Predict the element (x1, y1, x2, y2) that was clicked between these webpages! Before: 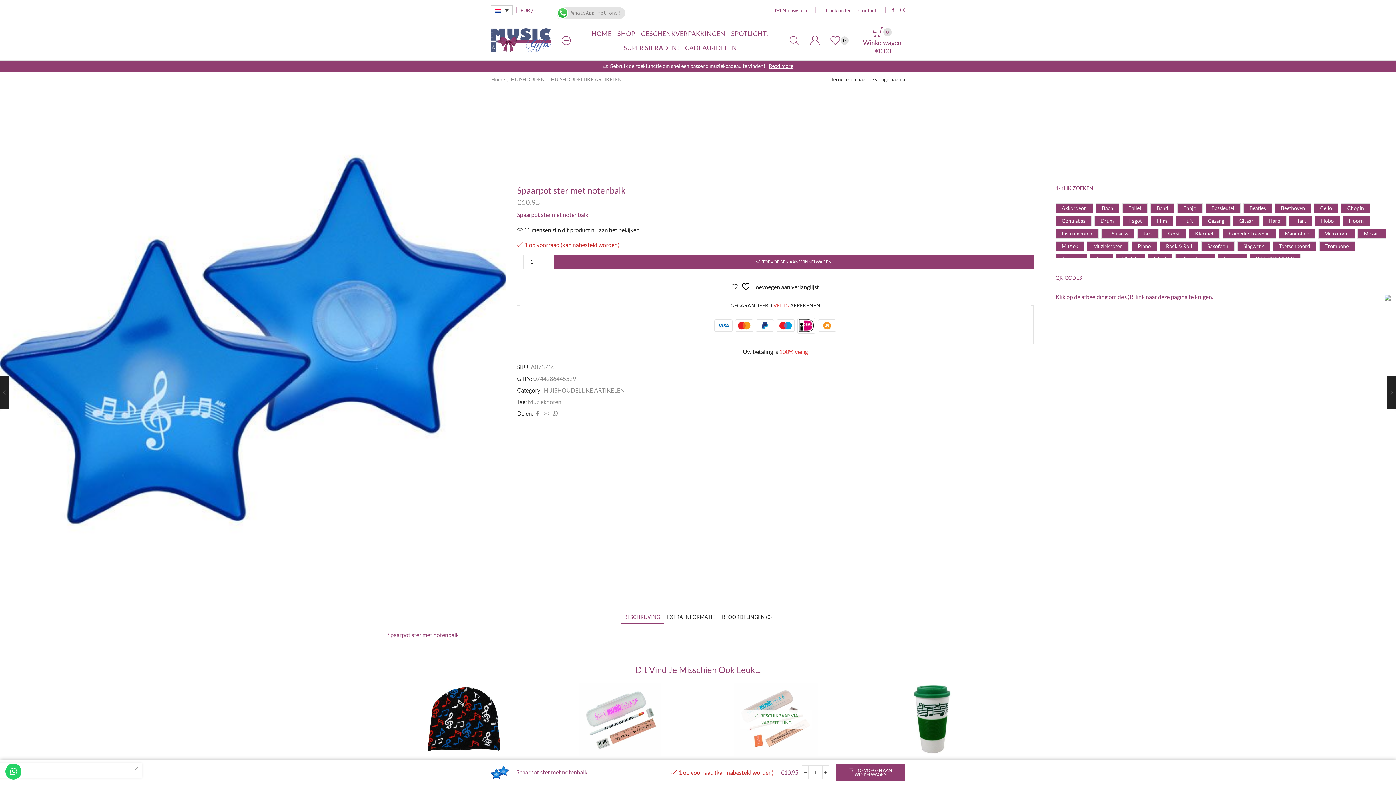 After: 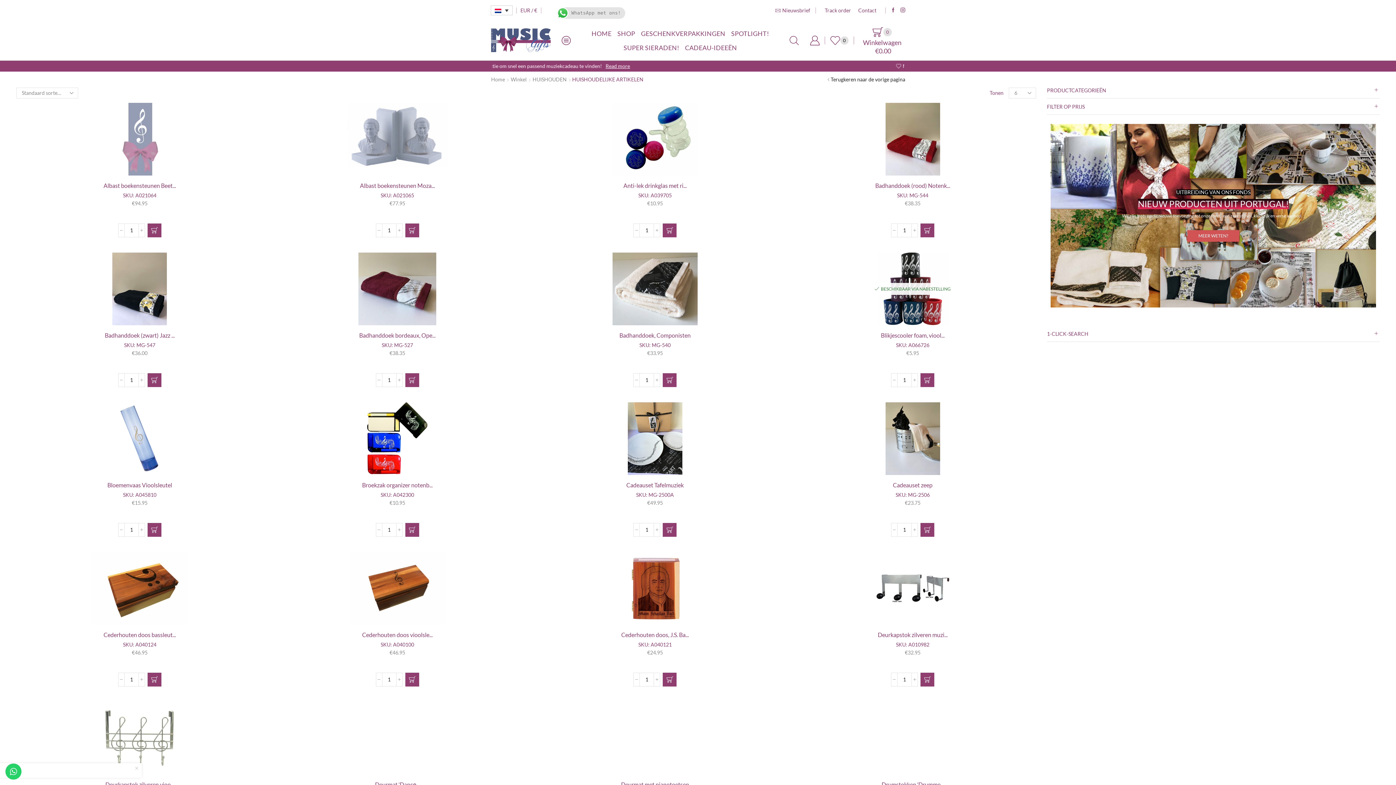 Action: bbox: (542, 386, 624, 393) label: HUISHOUDELIJKE ARTIKELEN